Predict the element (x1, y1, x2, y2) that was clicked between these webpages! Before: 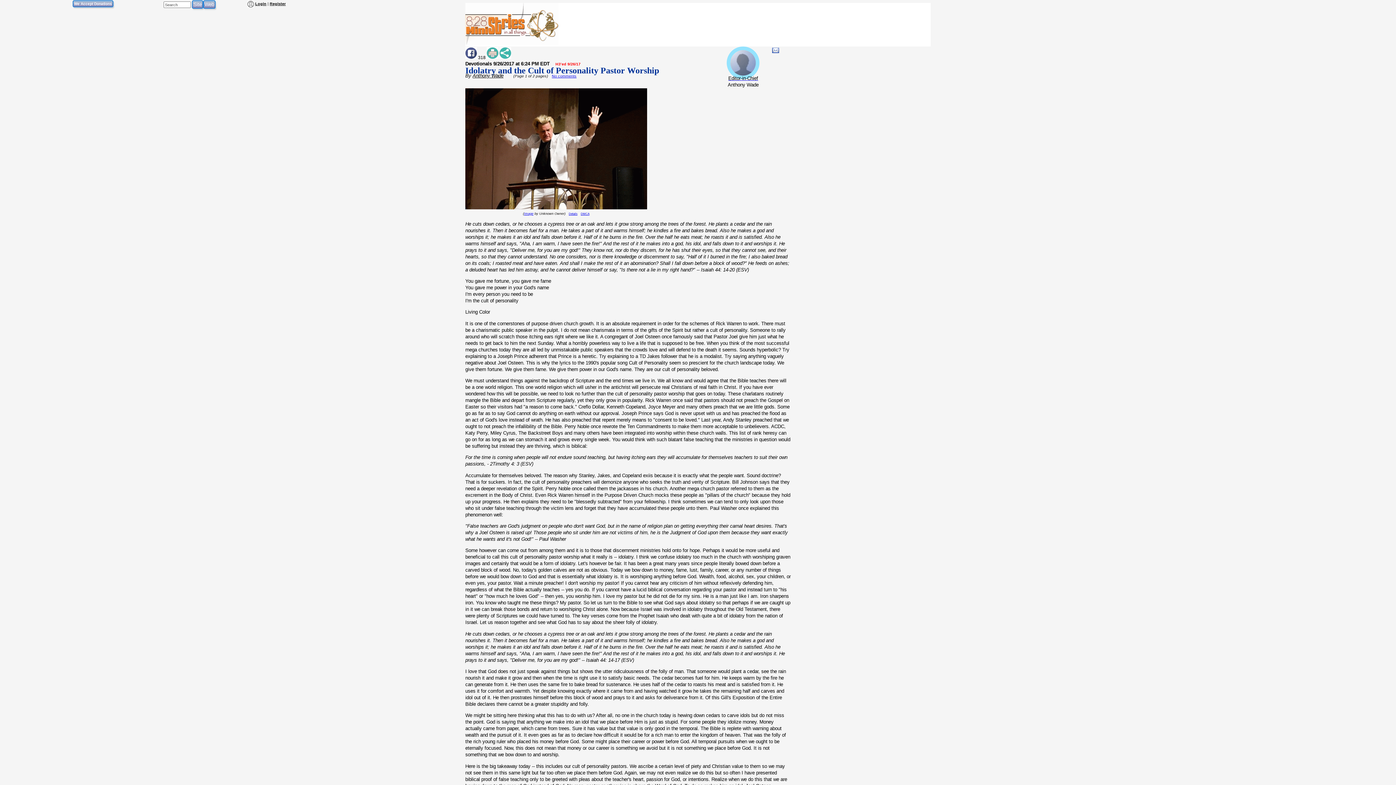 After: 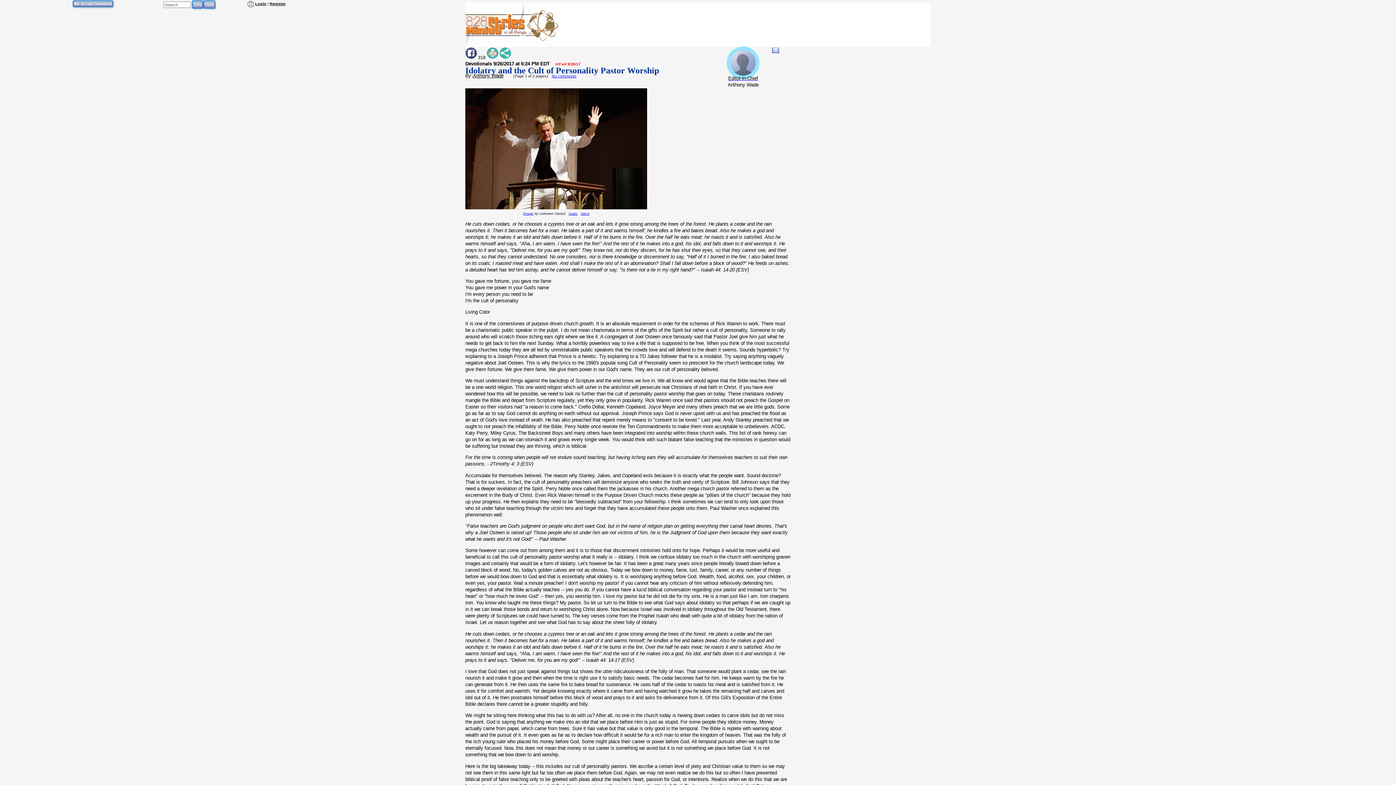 Action: bbox: (465, 65, 659, 75) label: Idolatry and the Cult of Personality Pastor Worship